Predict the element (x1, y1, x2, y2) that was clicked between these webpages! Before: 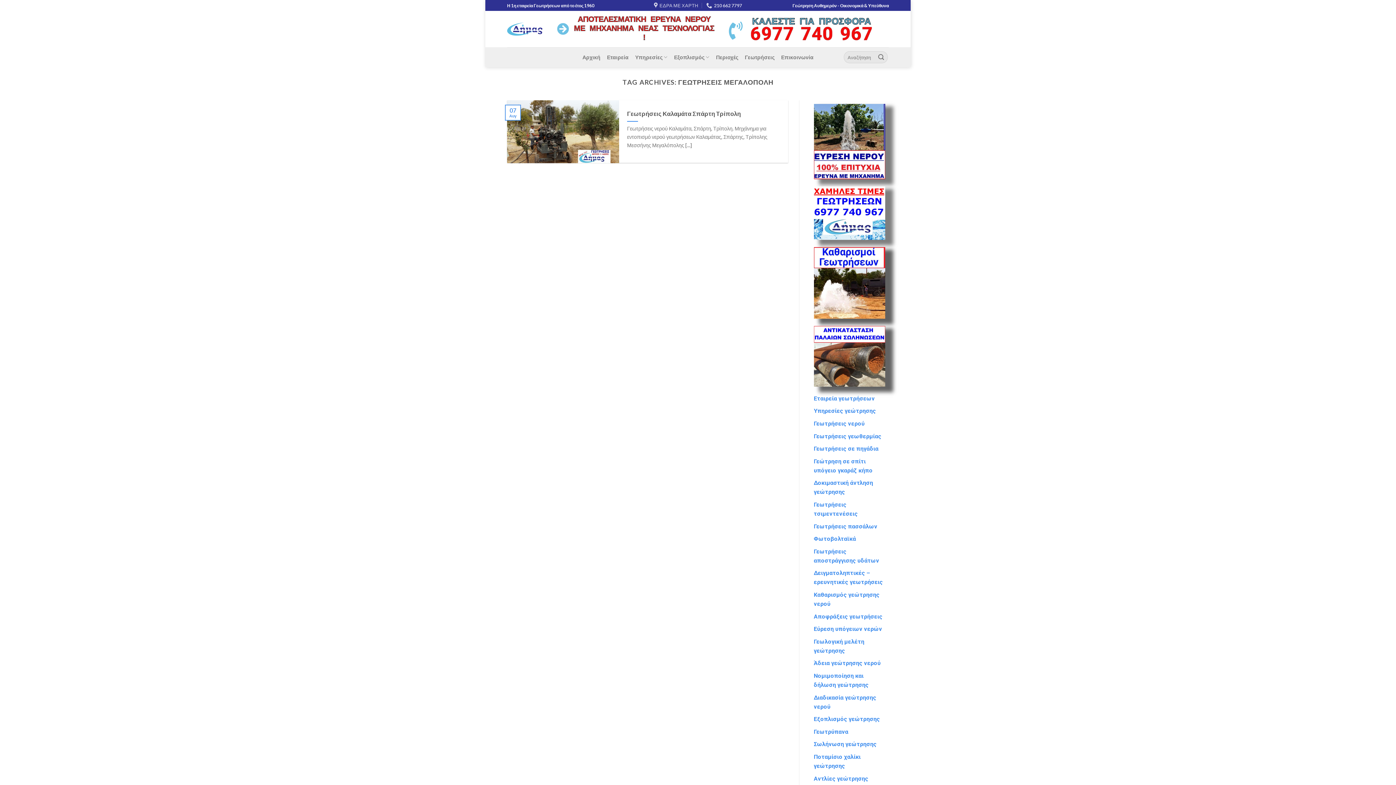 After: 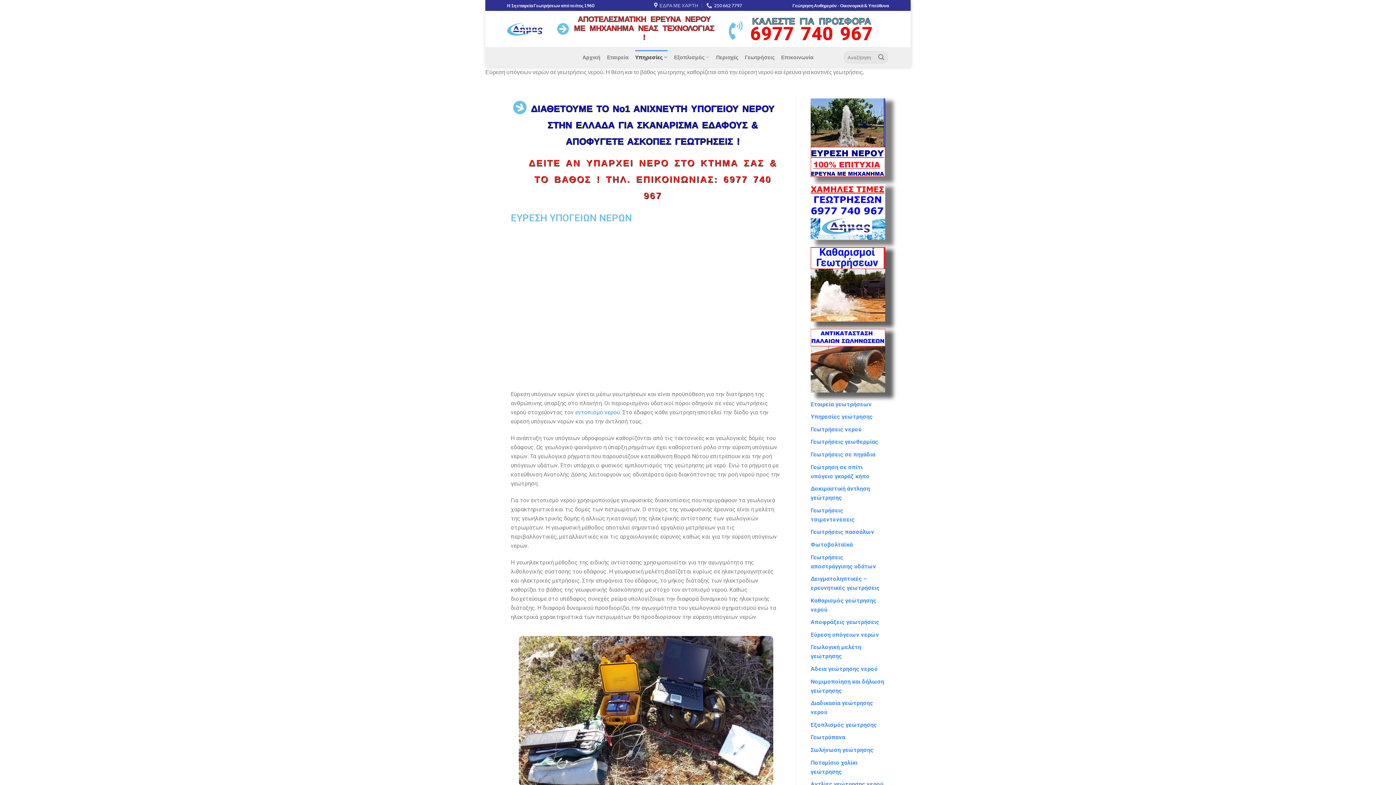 Action: label: Εύρεση υπόγειων νερών bbox: (814, 625, 882, 632)